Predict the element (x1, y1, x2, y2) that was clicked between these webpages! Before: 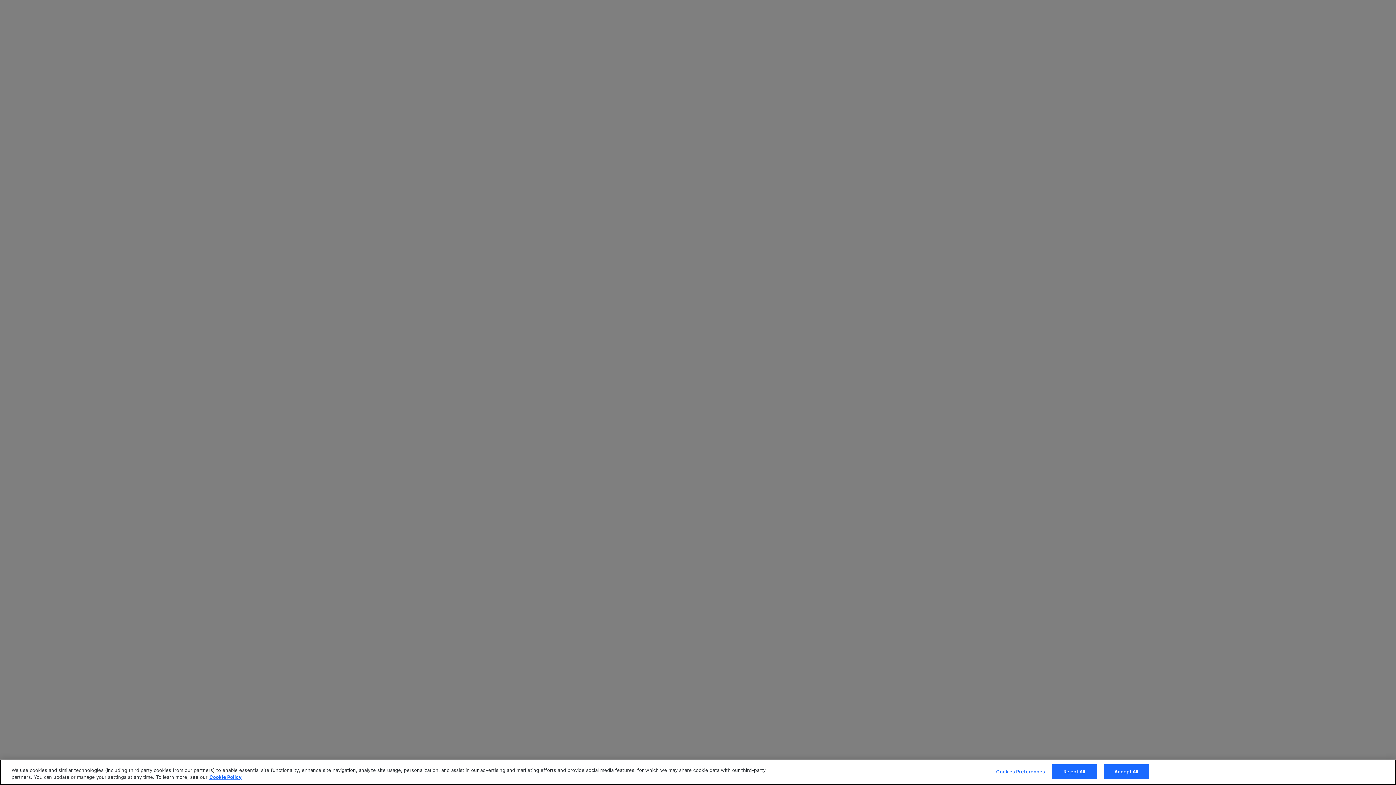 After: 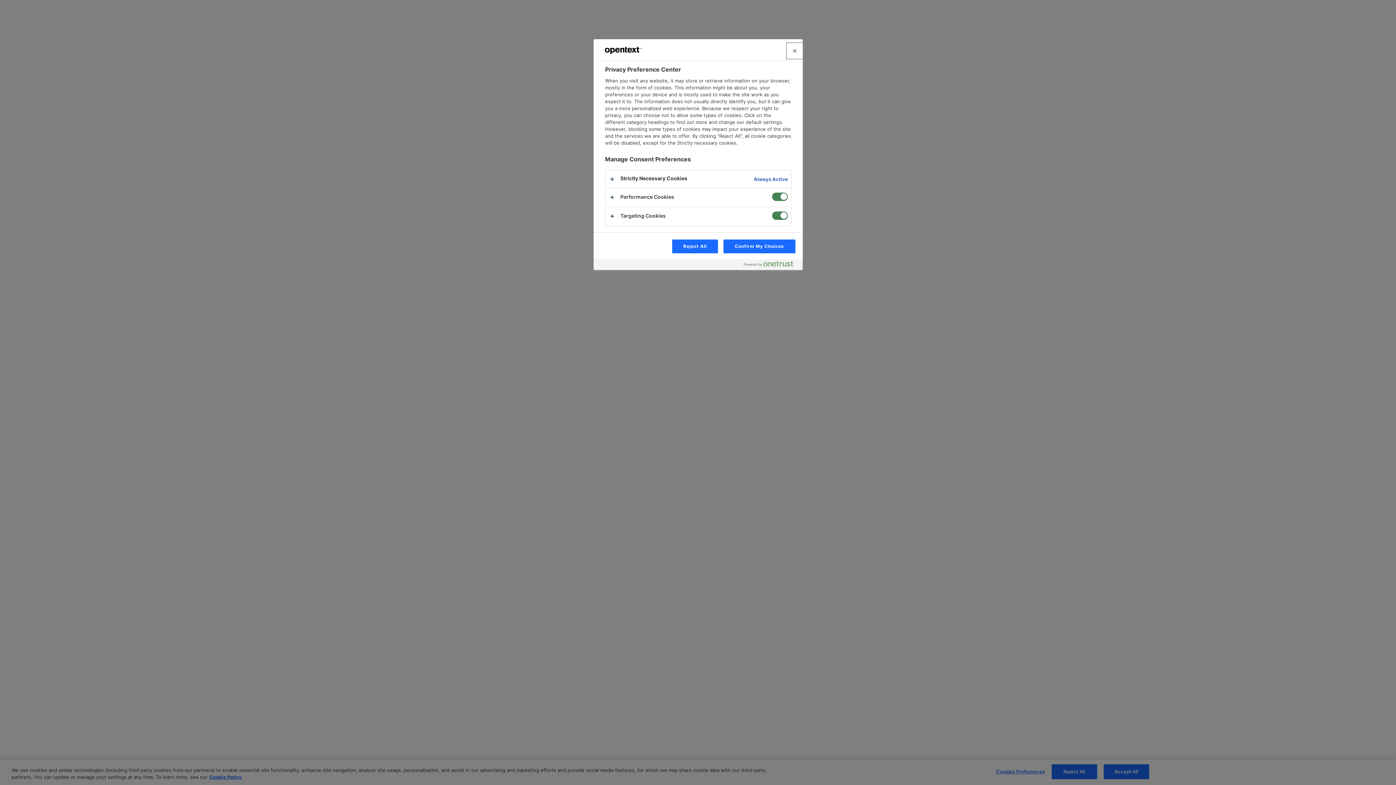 Action: bbox: (996, 765, 1045, 779) label: Cookies Preferences